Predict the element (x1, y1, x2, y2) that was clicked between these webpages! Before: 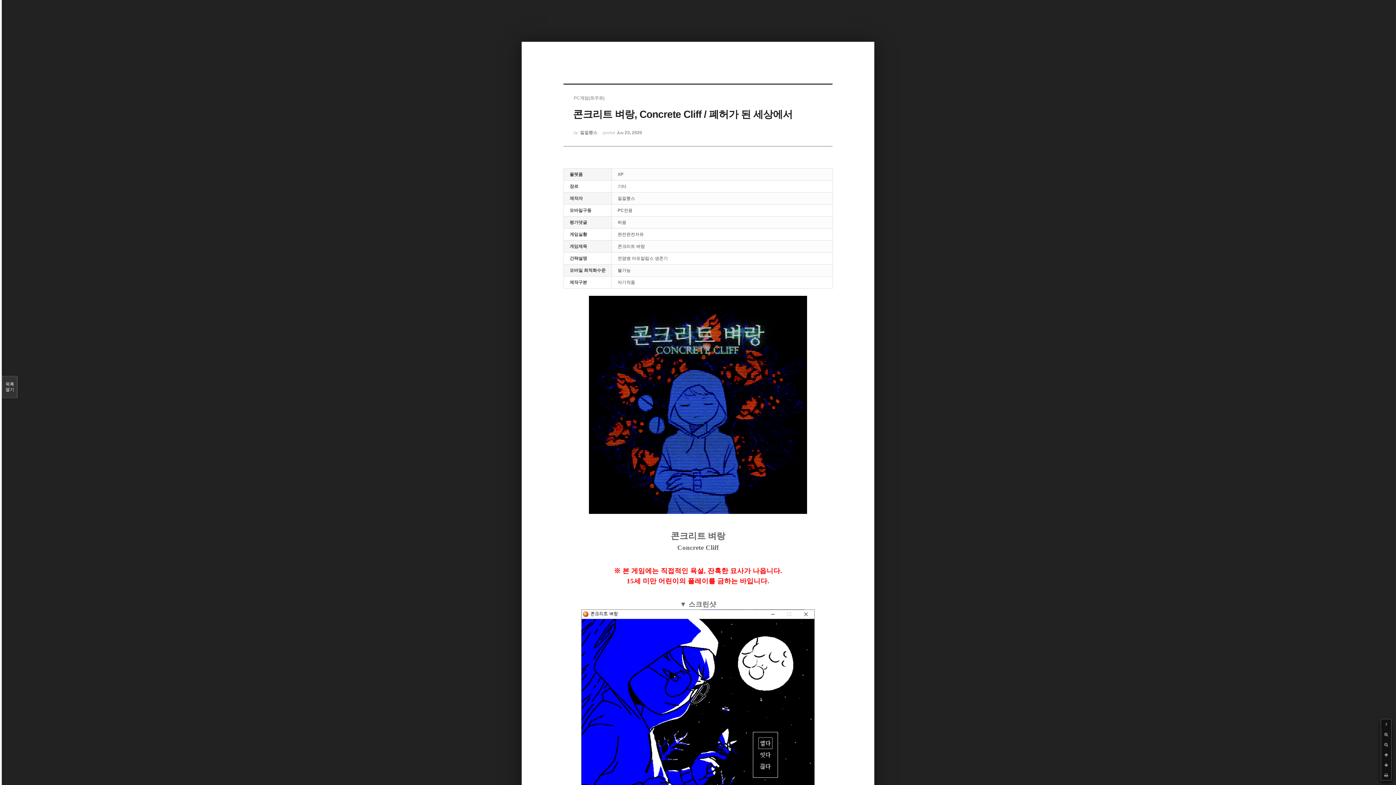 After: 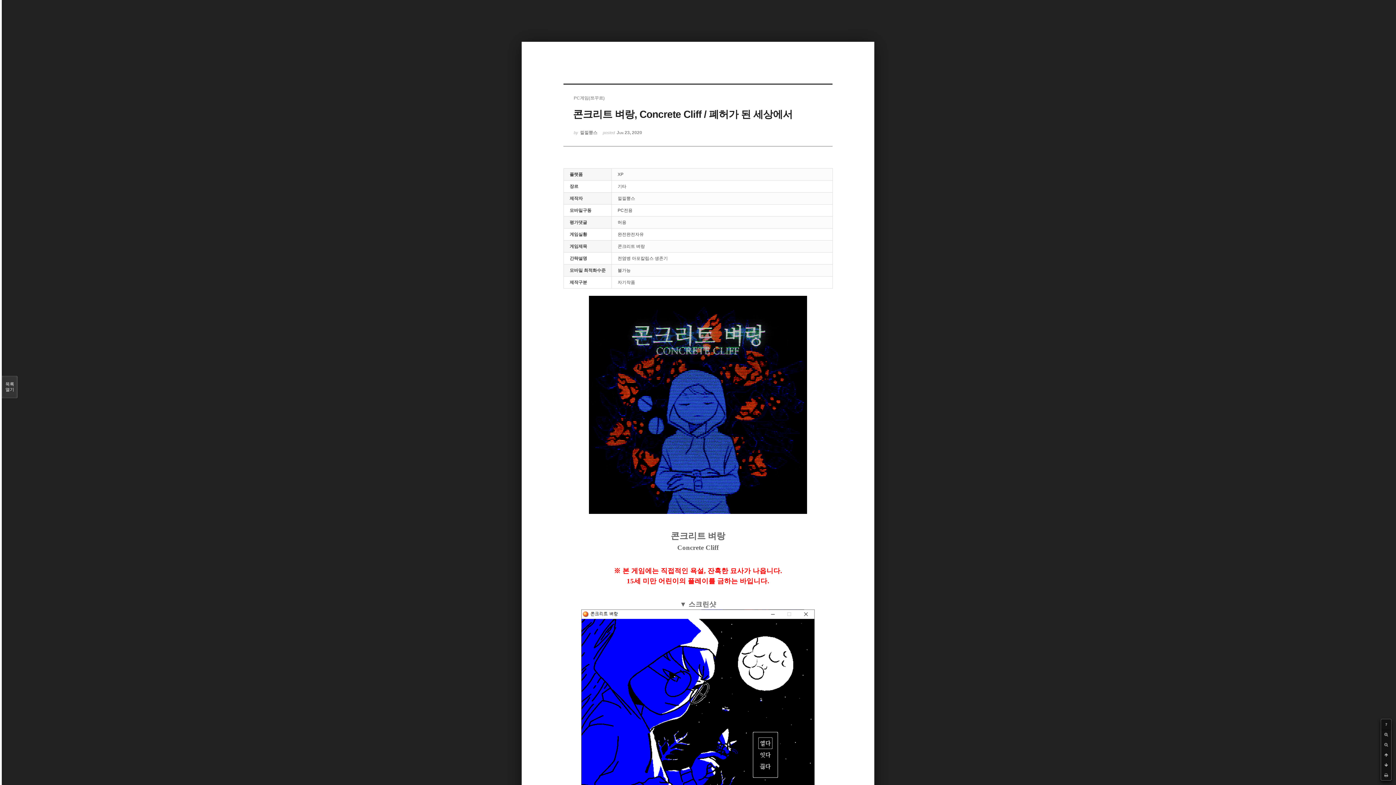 Action: bbox: (1381, 719, 1391, 729) label: ?